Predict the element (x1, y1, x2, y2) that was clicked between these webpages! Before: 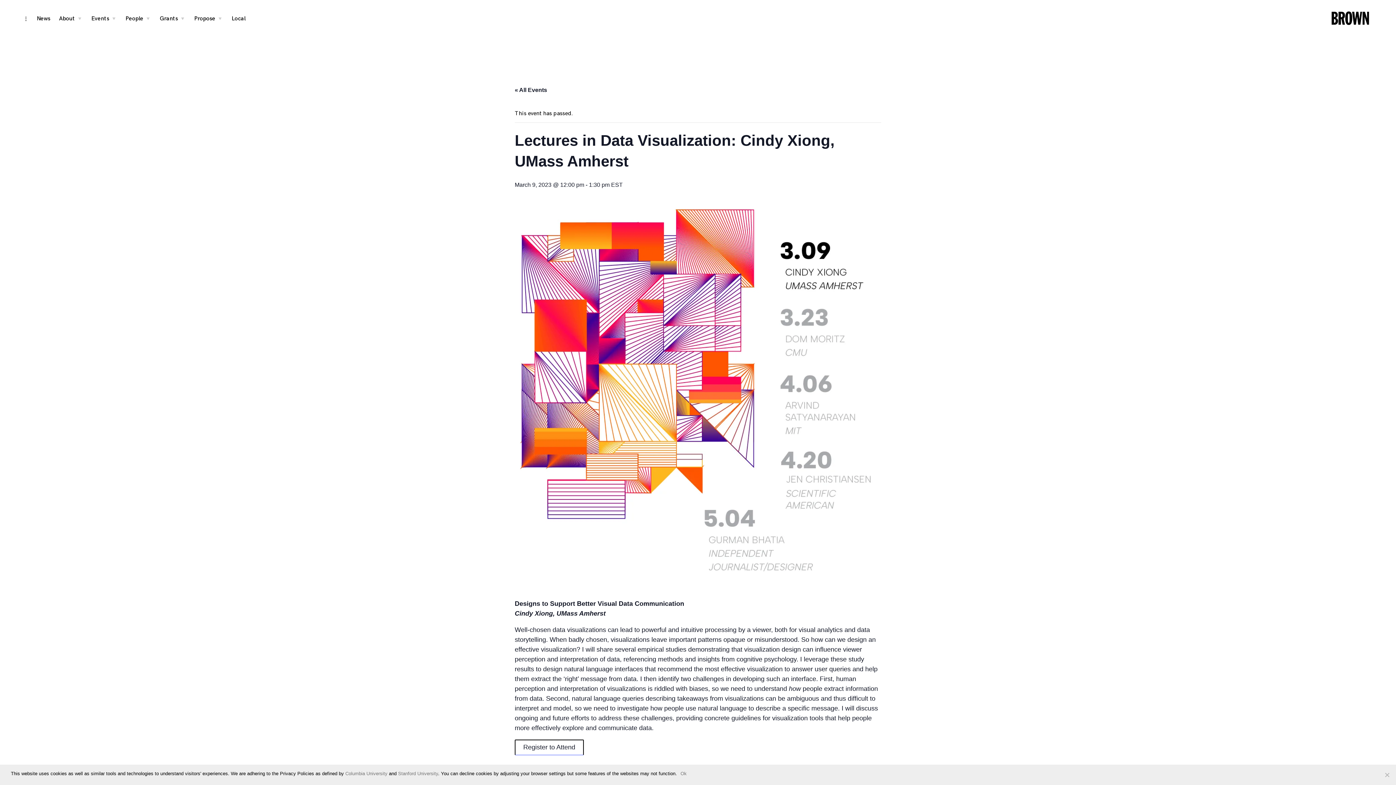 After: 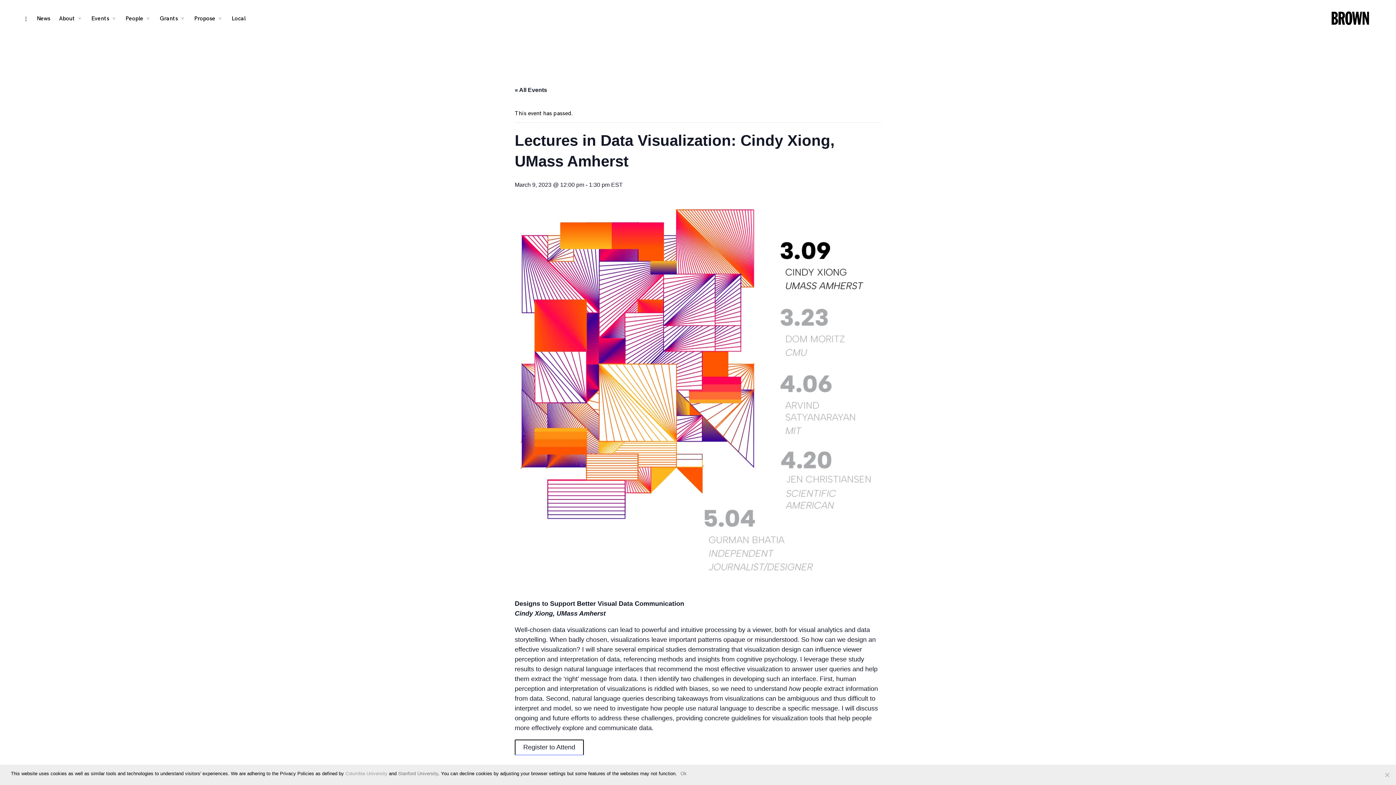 Action: bbox: (345, 771, 387, 776) label: Columbia University